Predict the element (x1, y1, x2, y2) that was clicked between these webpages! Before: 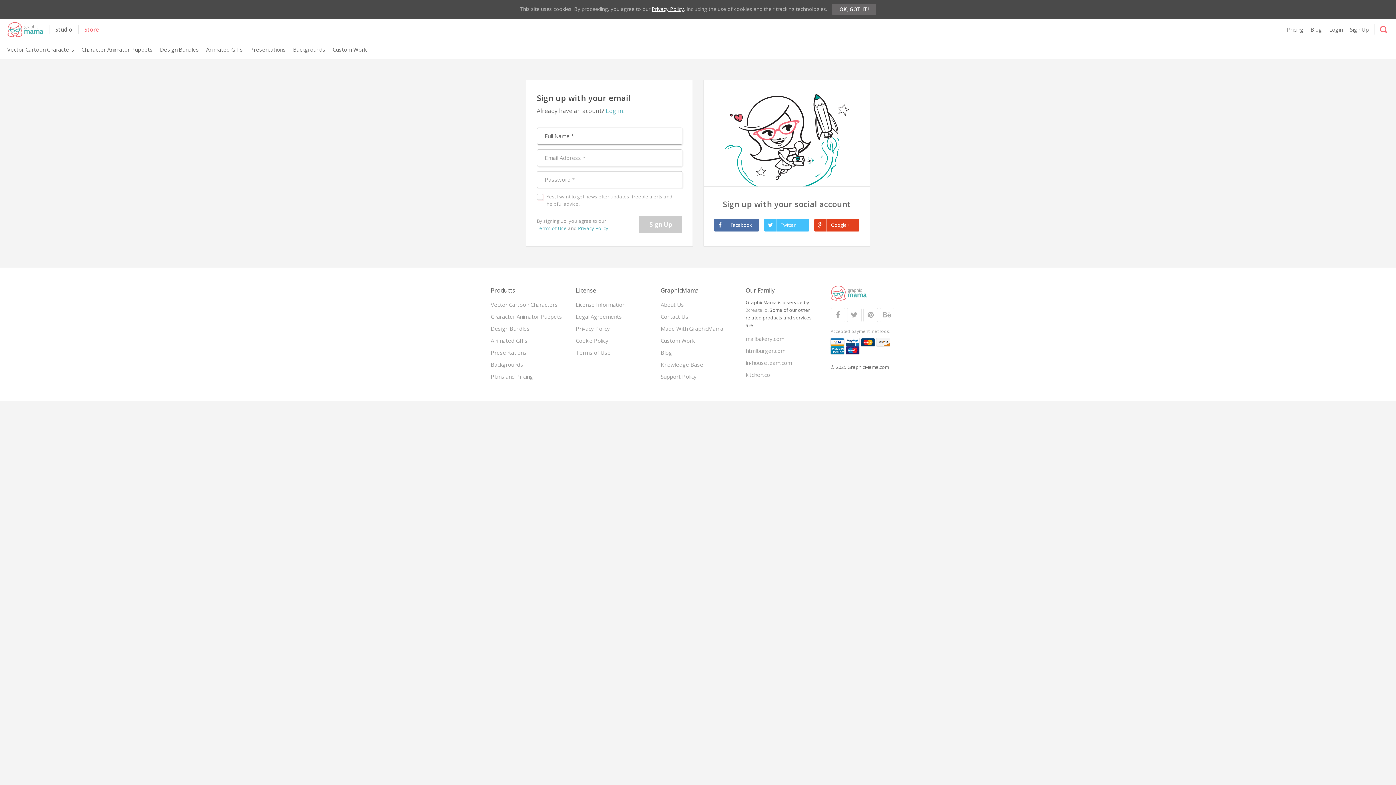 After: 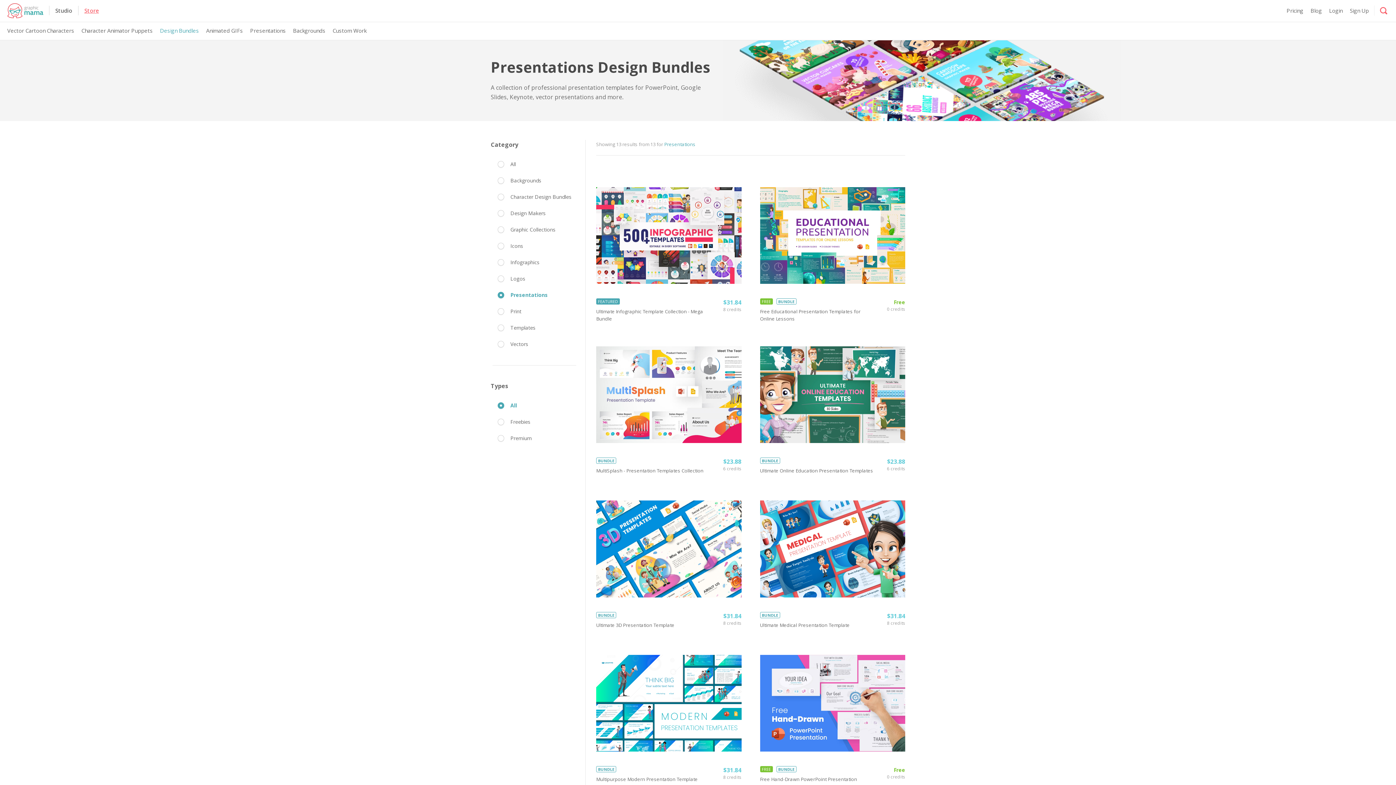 Action: label: Presentations bbox: (490, 349, 526, 356)